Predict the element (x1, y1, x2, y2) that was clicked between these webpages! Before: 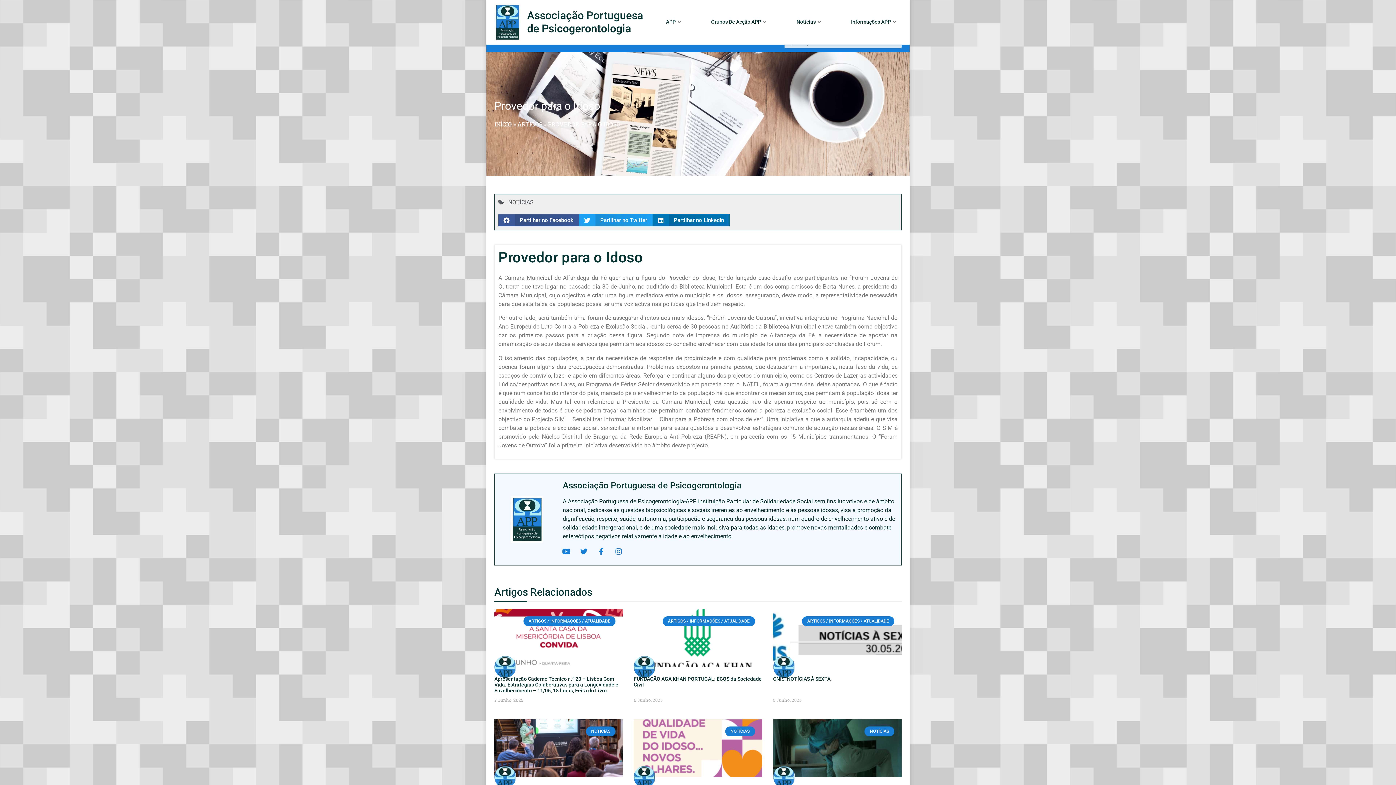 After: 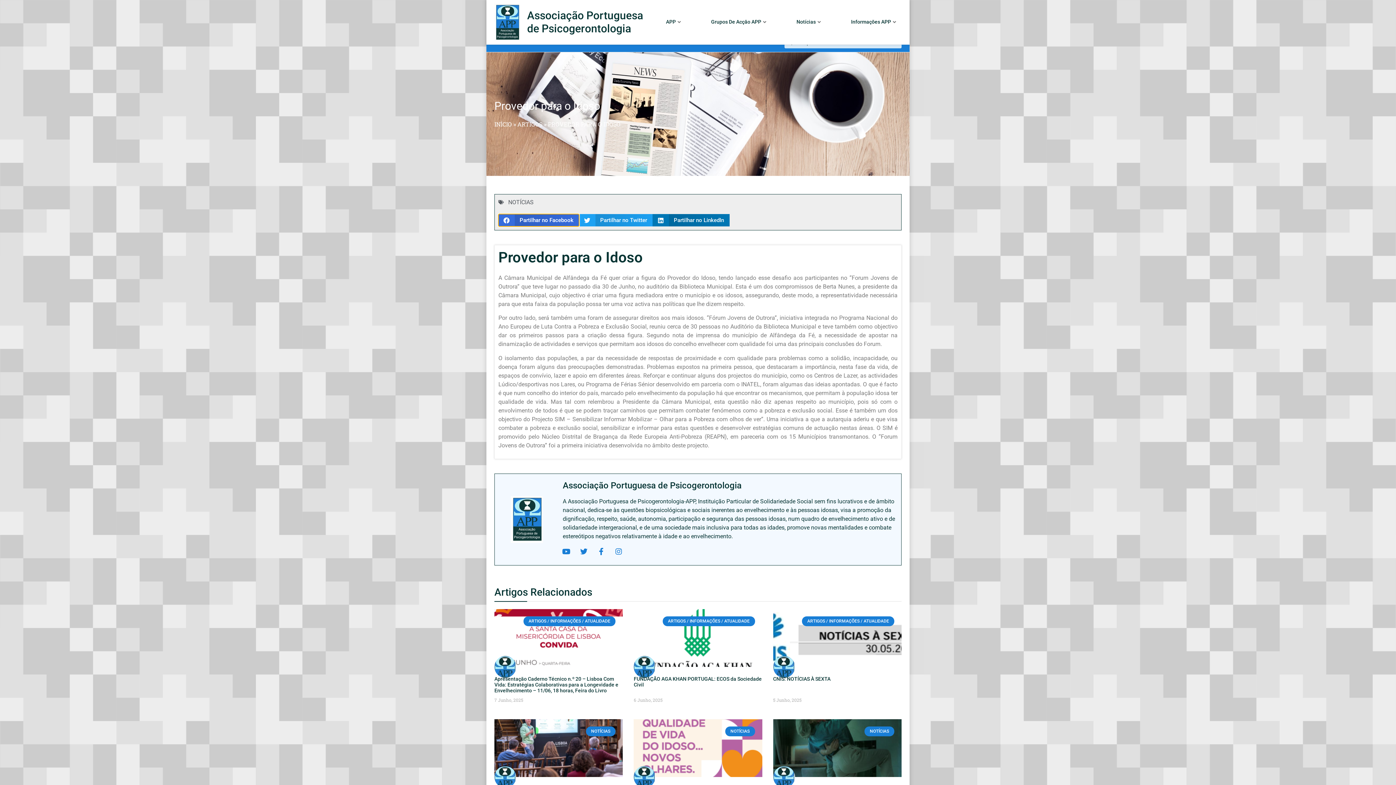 Action: bbox: (498, 214, 579, 226) label: Share on facebook